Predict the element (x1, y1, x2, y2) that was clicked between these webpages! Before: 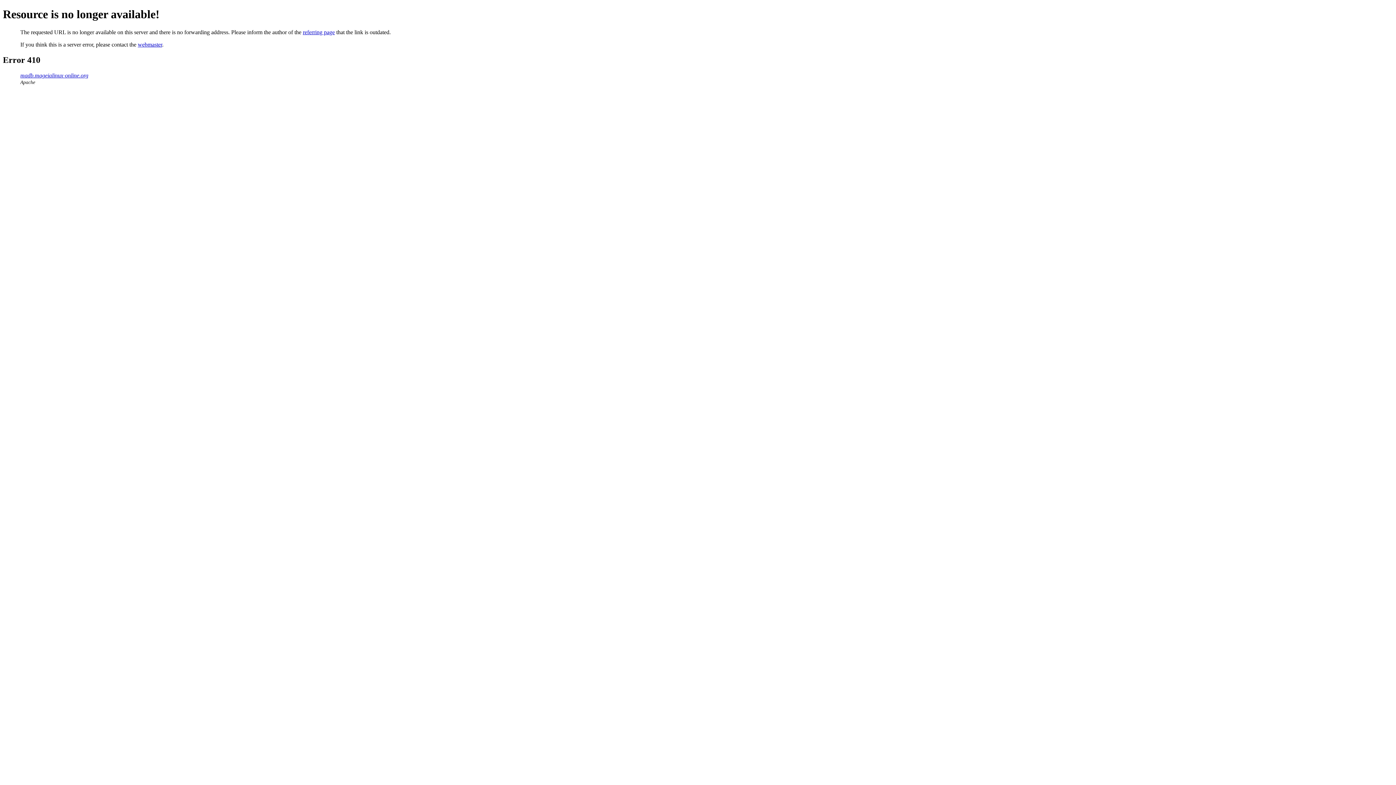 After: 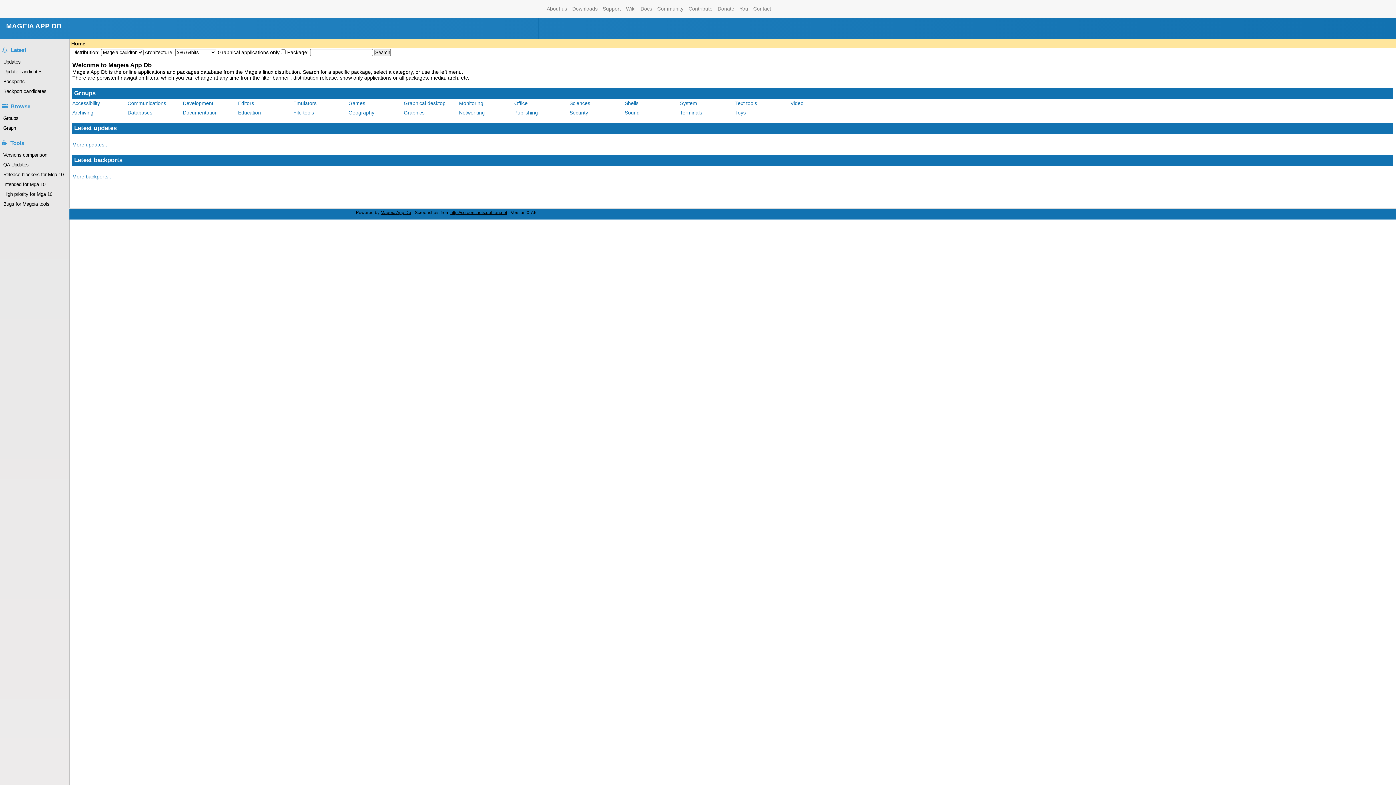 Action: label: madb.mageialinux-online.org bbox: (20, 72, 88, 78)